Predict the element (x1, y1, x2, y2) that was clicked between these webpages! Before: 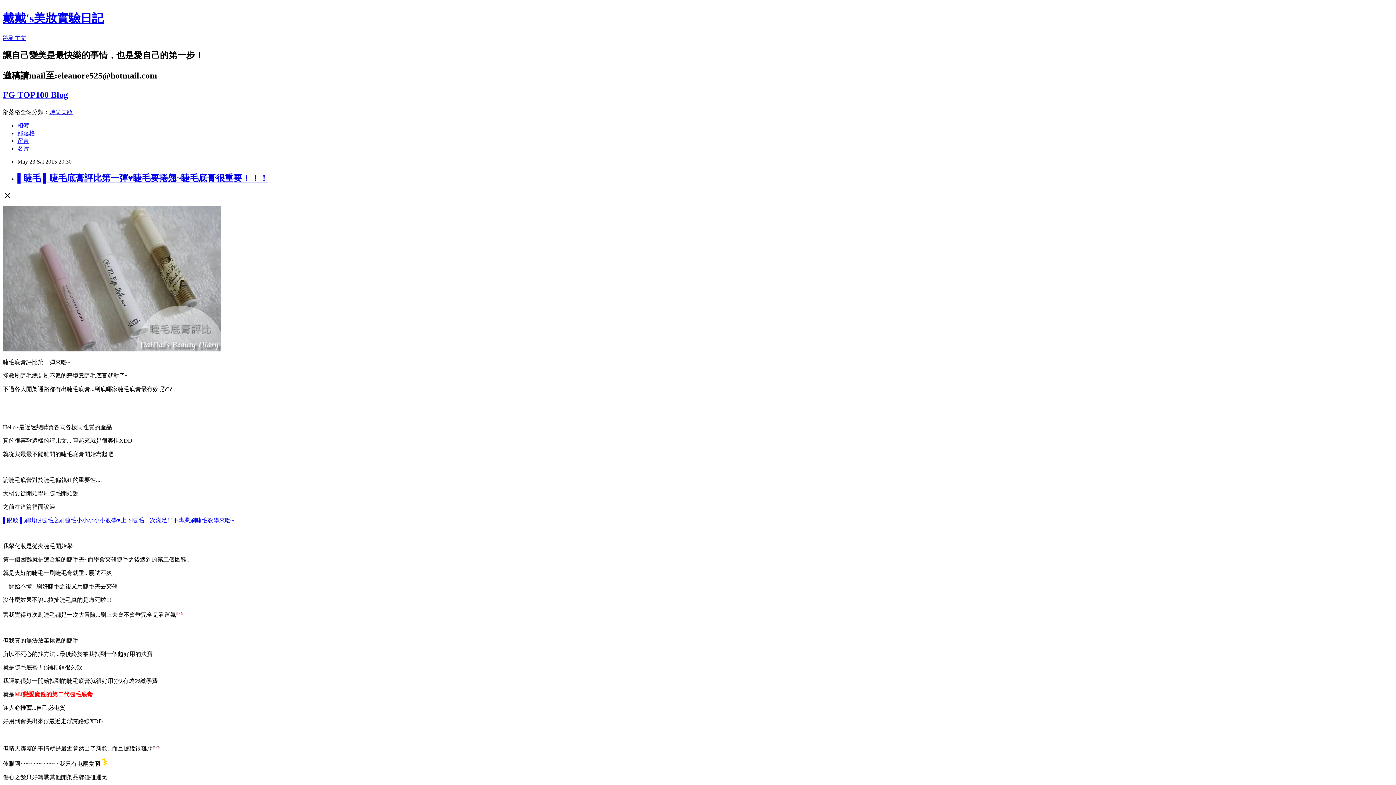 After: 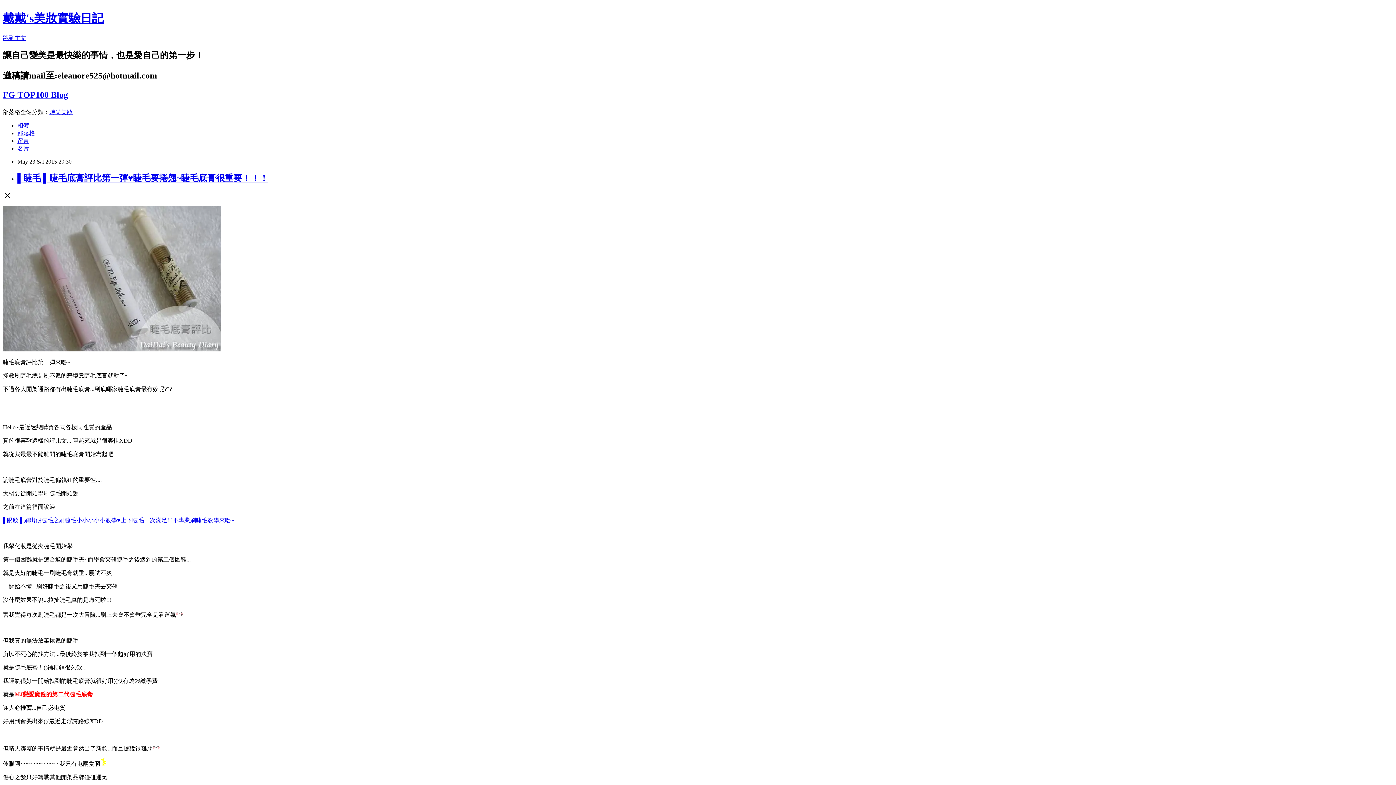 Action: bbox: (17, 173, 268, 182) label: ▌睫毛 ▌睫毛底膏評比第一彈♥睫毛要捲翹~睫毛底膏很重要！！！